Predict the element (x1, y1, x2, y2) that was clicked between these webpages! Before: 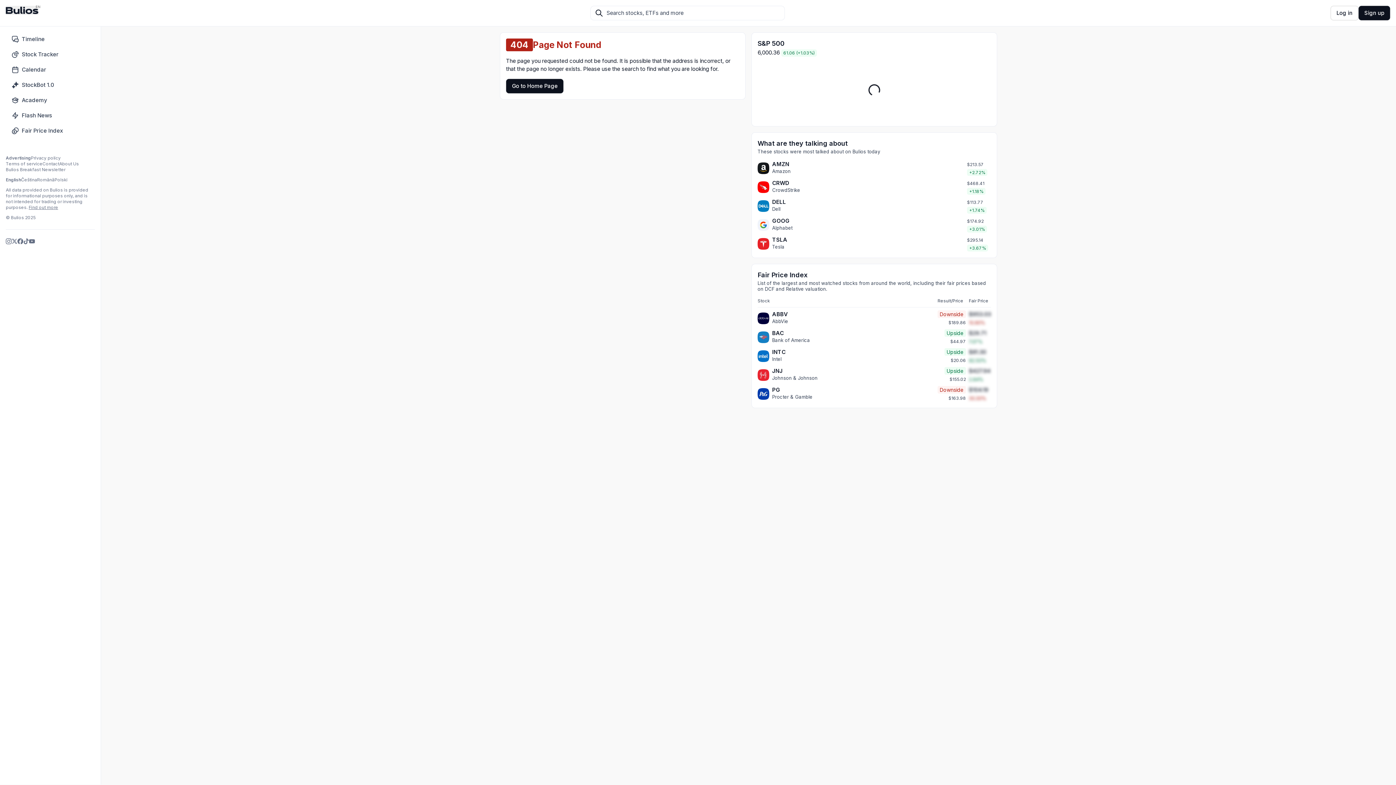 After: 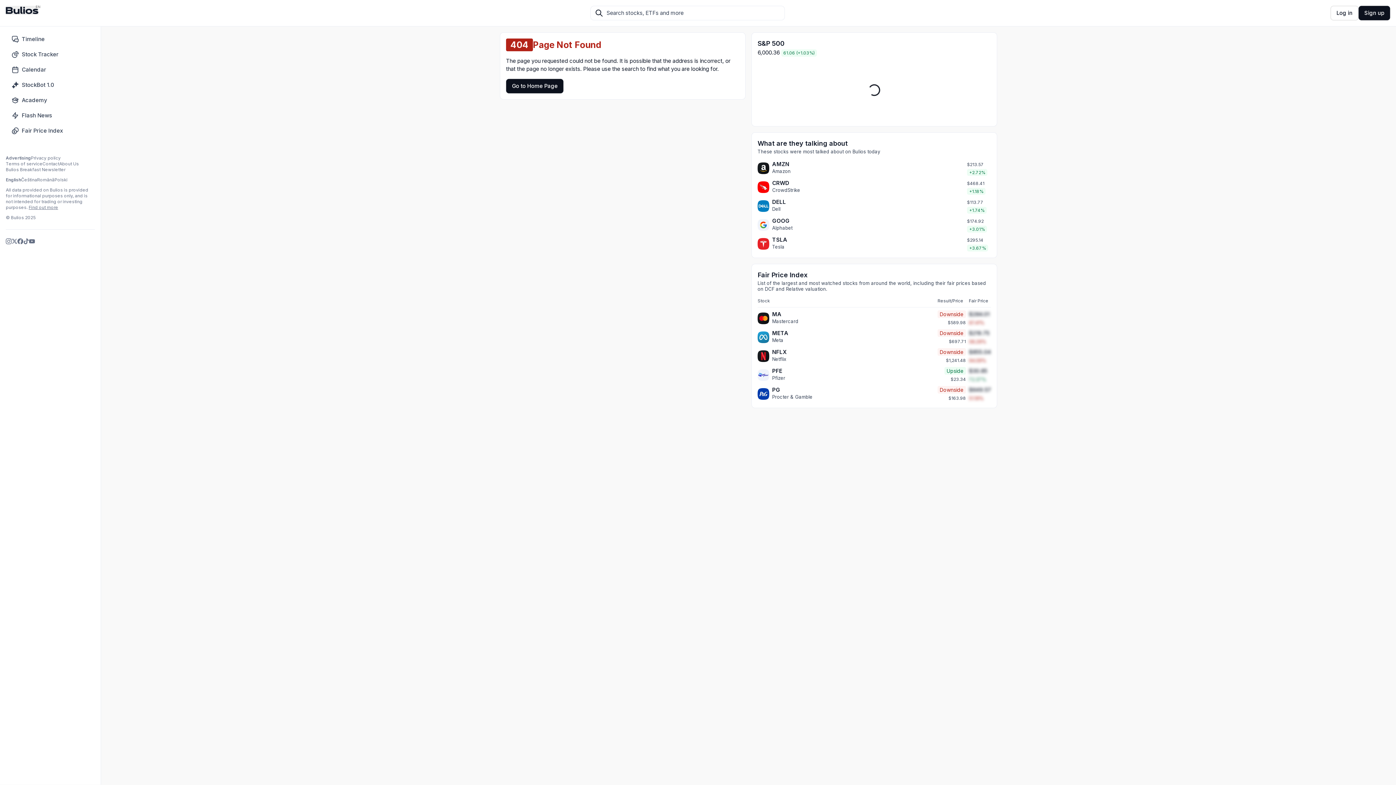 Action: bbox: (21, 177, 37, 182) label: Čeština